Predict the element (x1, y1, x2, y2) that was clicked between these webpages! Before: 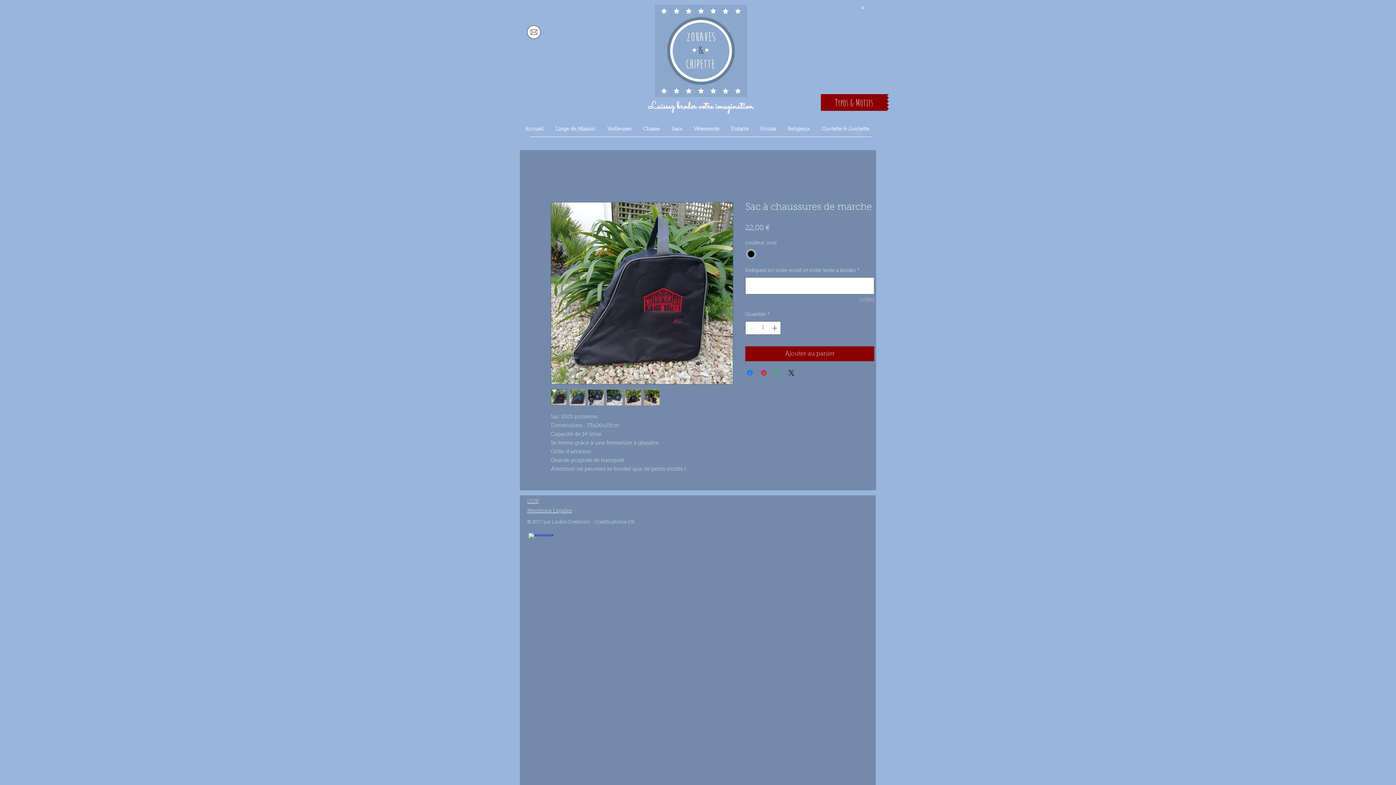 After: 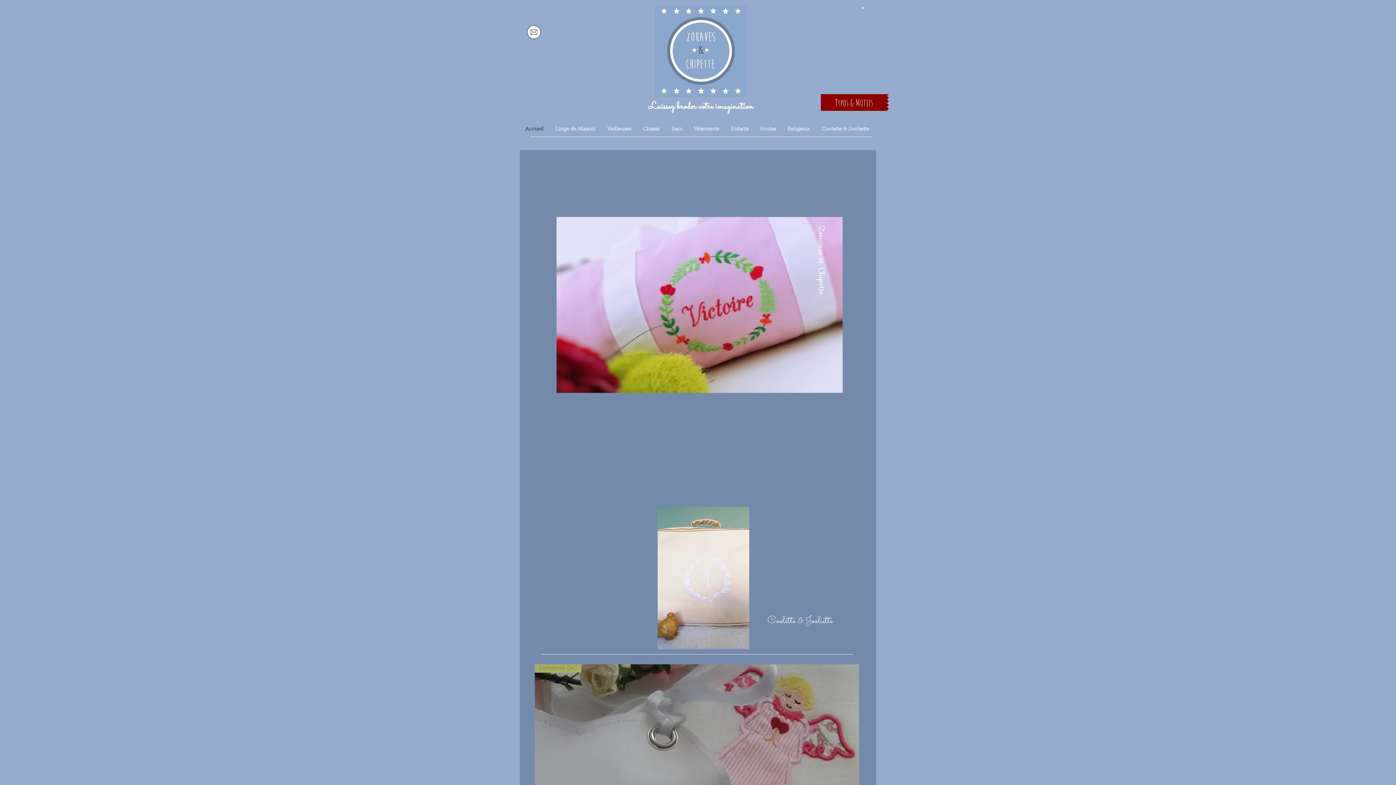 Action: bbox: (654, 4, 747, 97)